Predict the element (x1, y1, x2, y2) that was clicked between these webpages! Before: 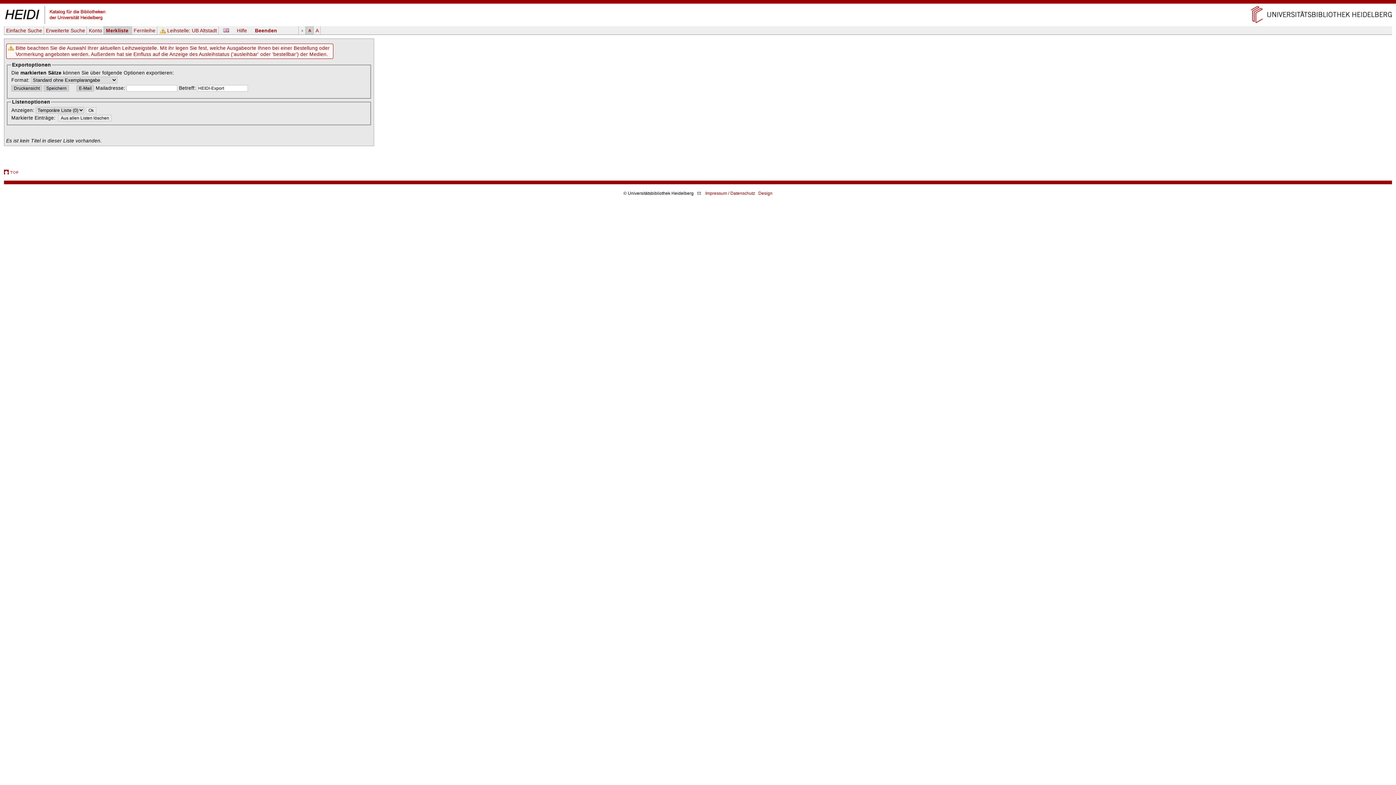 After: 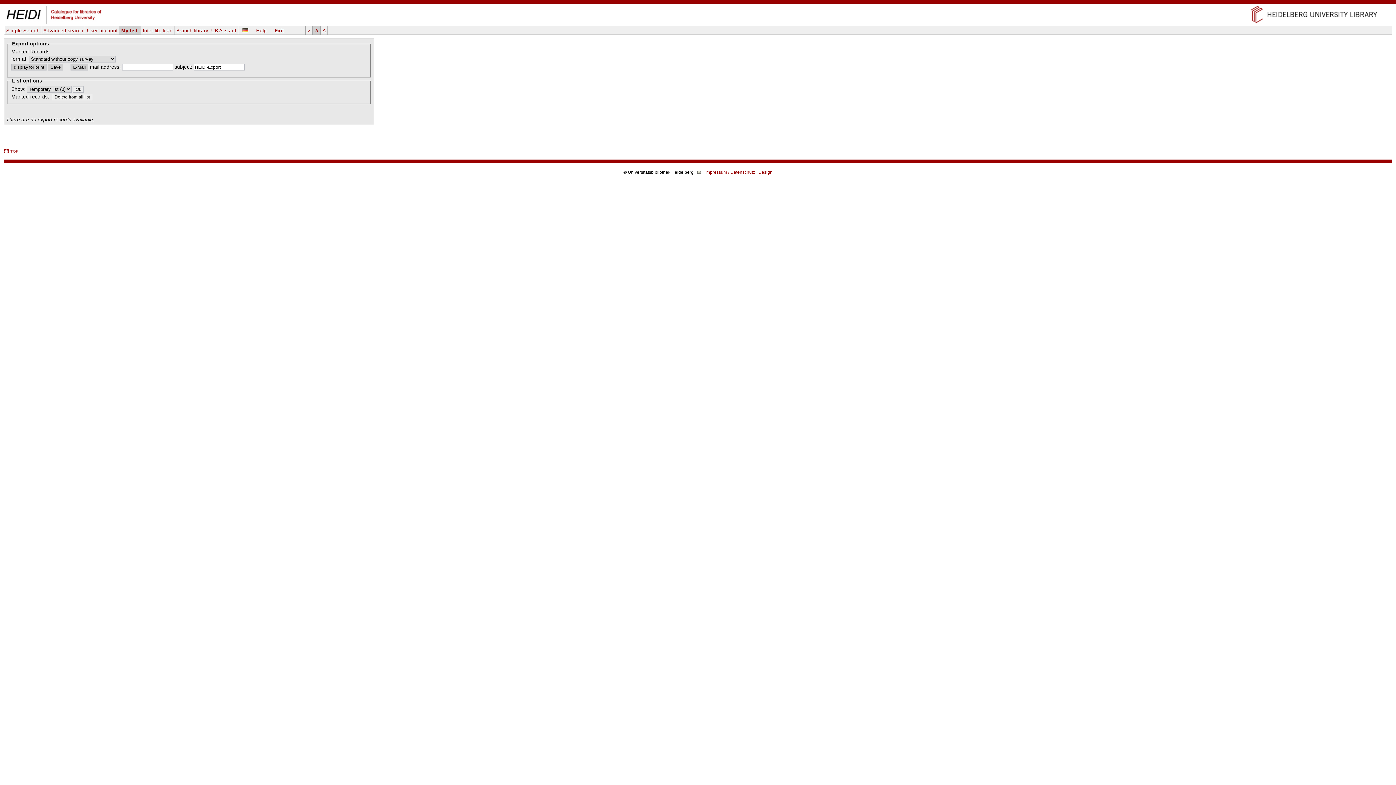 Action: bbox: (221, 26, 230, 33)